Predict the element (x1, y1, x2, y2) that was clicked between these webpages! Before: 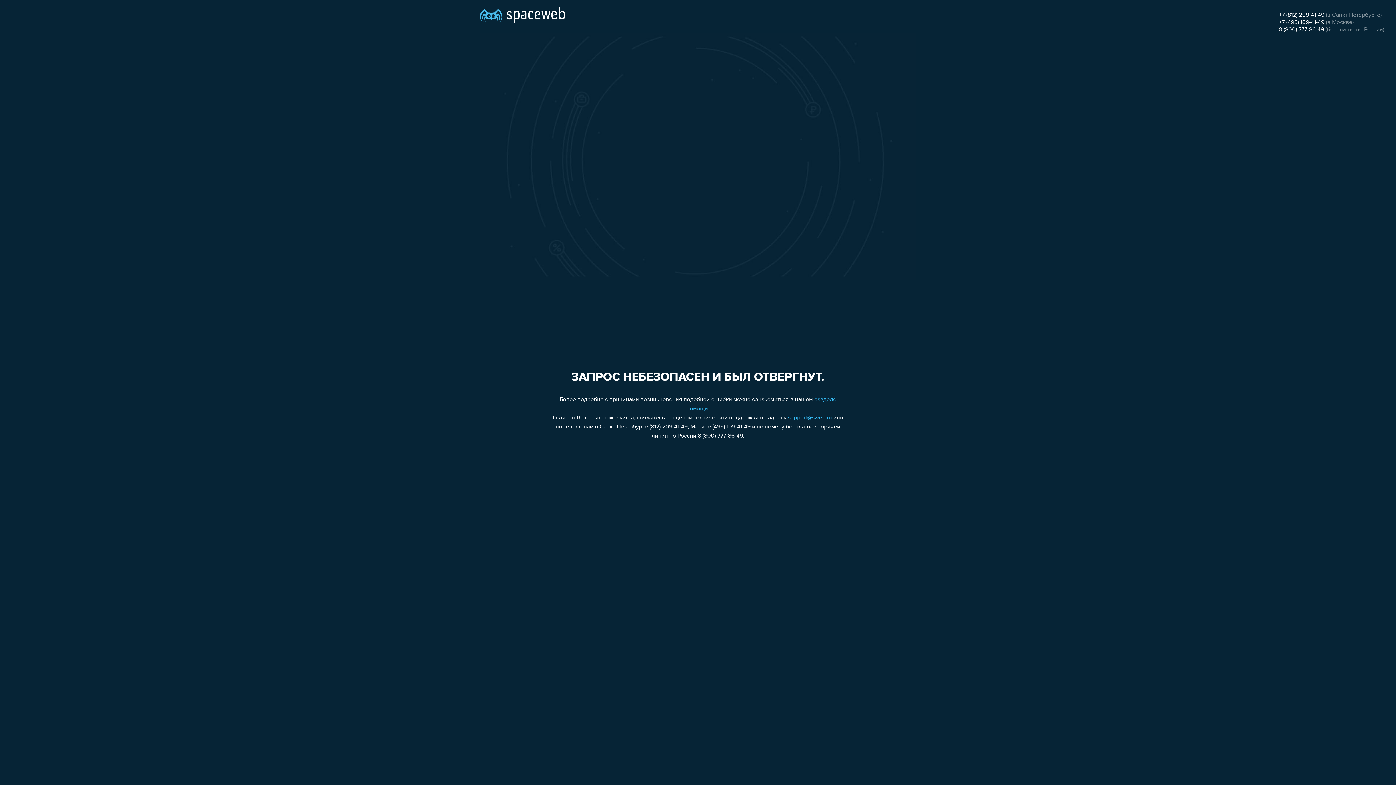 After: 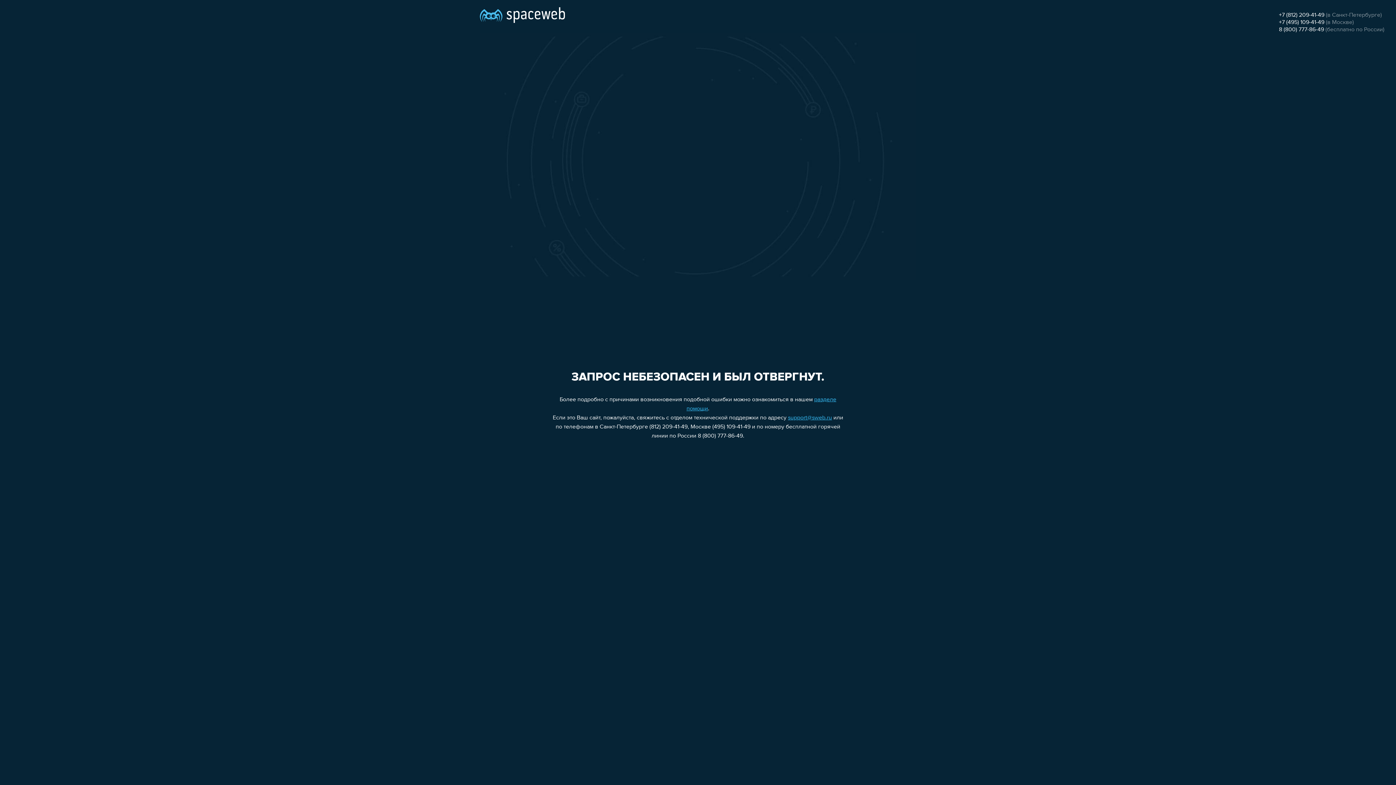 Action: bbox: (788, 415, 832, 421) label: support@sweb.ru